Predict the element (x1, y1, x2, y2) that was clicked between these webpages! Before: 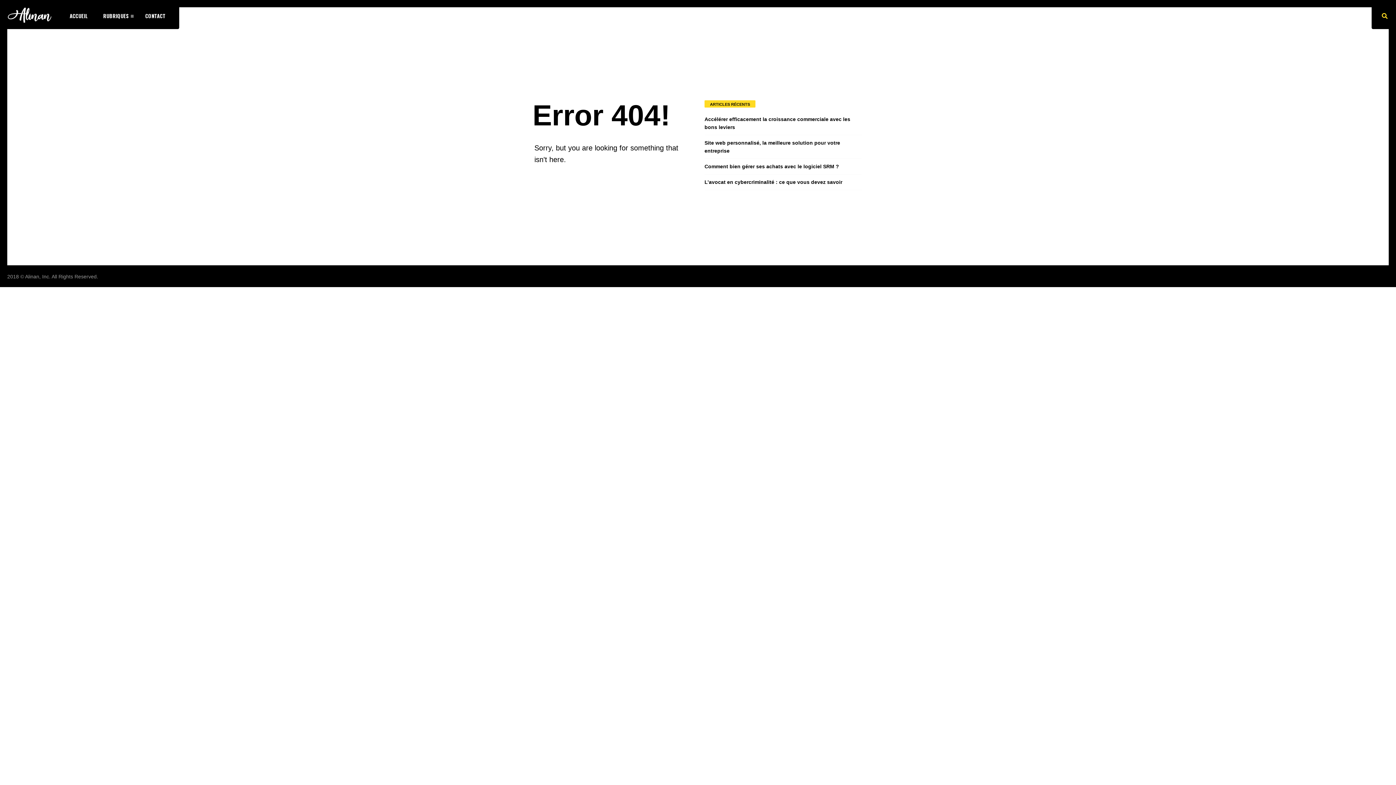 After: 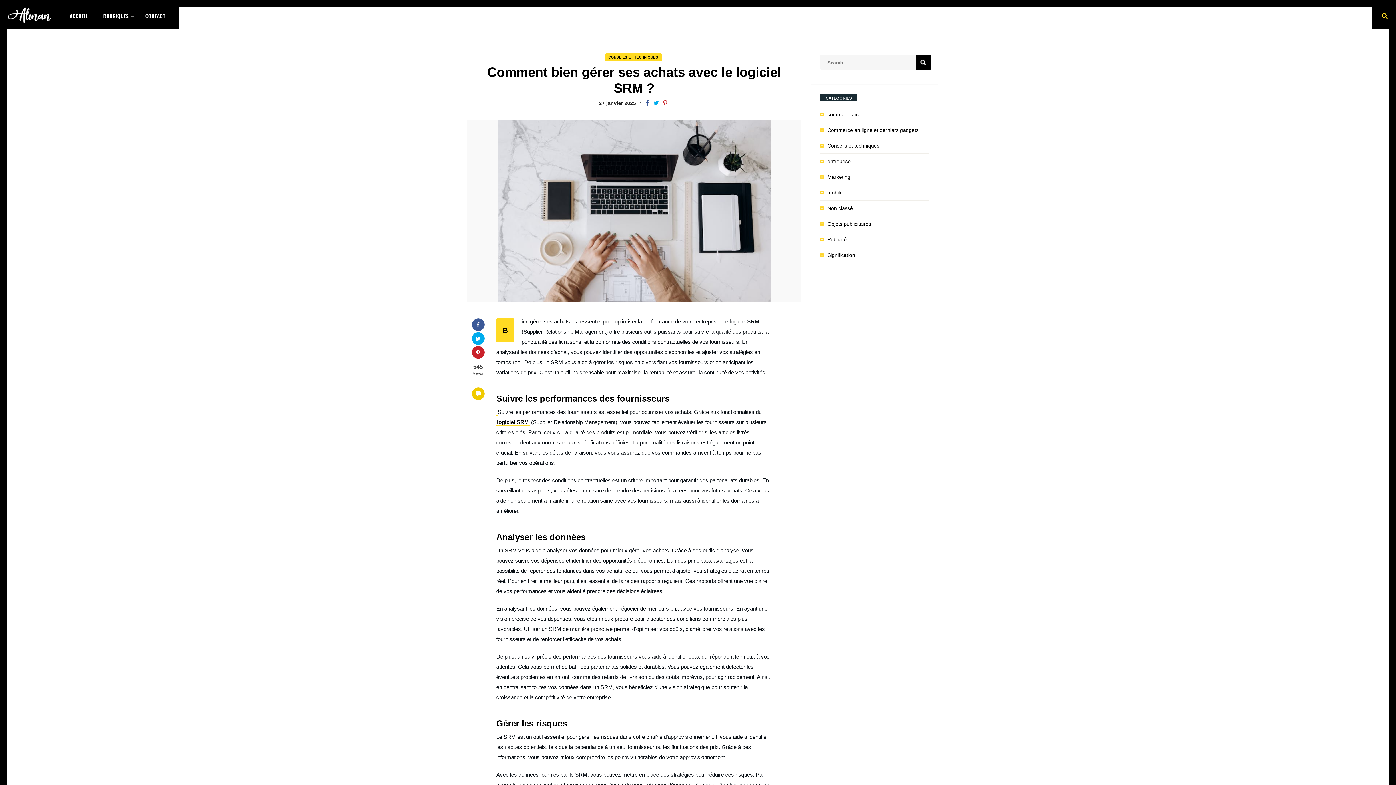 Action: bbox: (704, 163, 839, 169) label: Comment bien gérer ses achats avec le logiciel SRM ?